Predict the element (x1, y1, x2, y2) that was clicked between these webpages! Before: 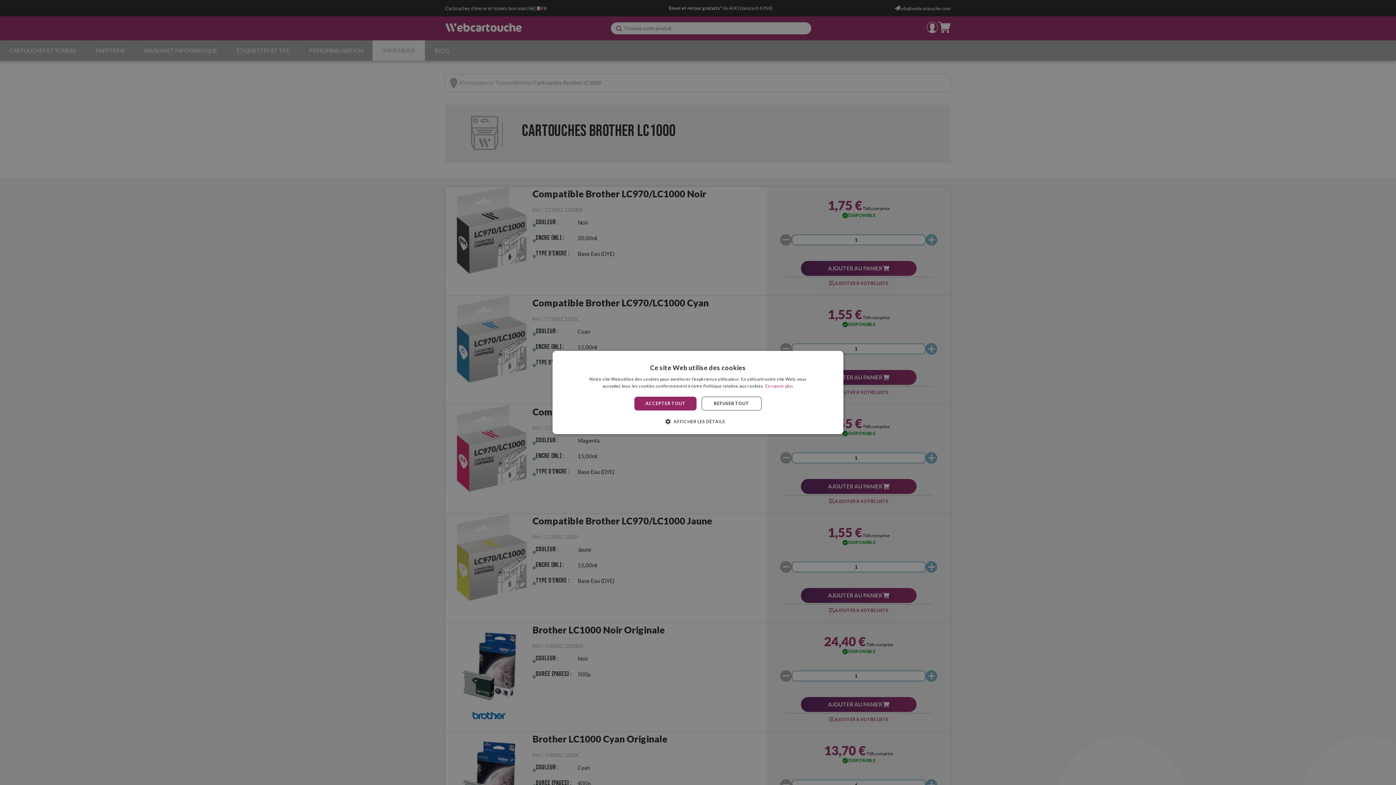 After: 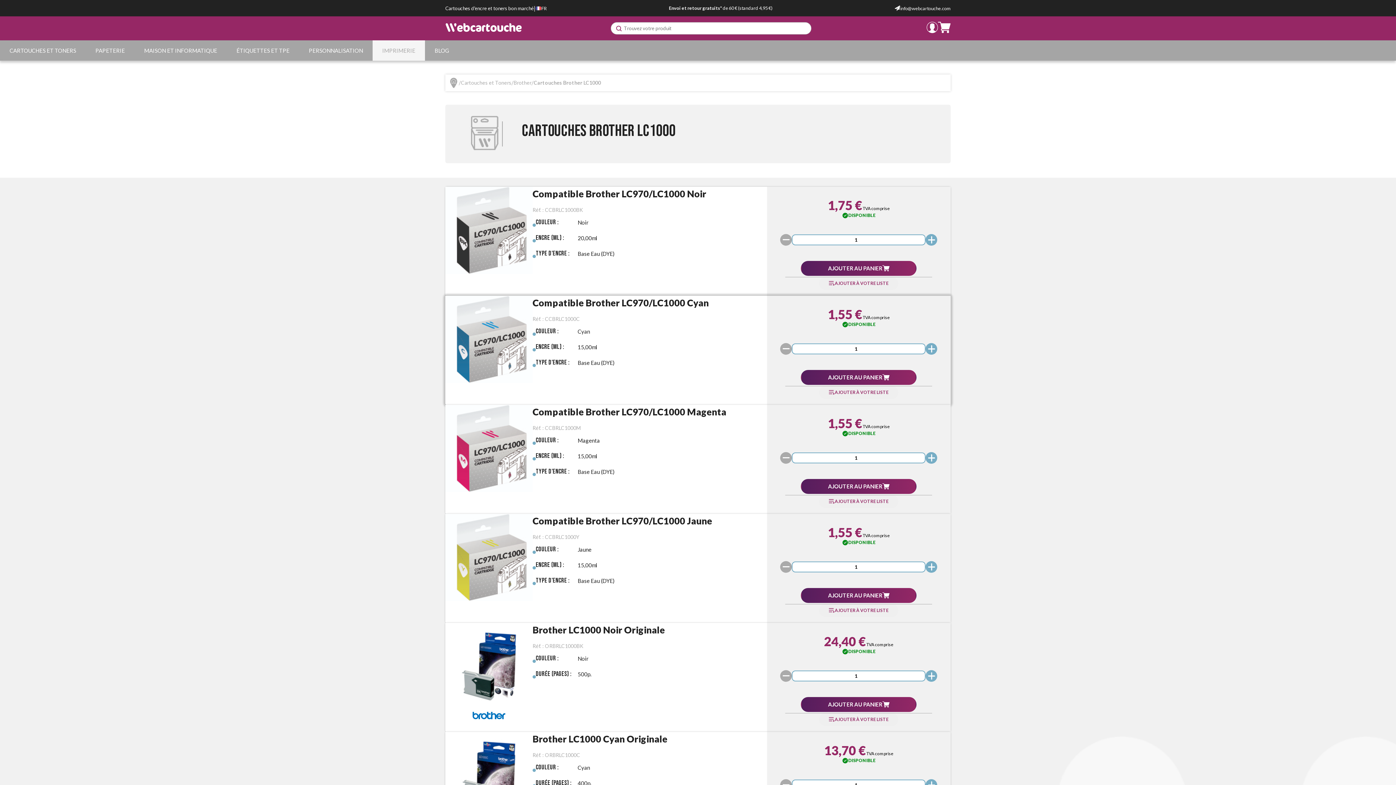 Action: label: ACCEPTER TOUT bbox: (634, 396, 696, 410)